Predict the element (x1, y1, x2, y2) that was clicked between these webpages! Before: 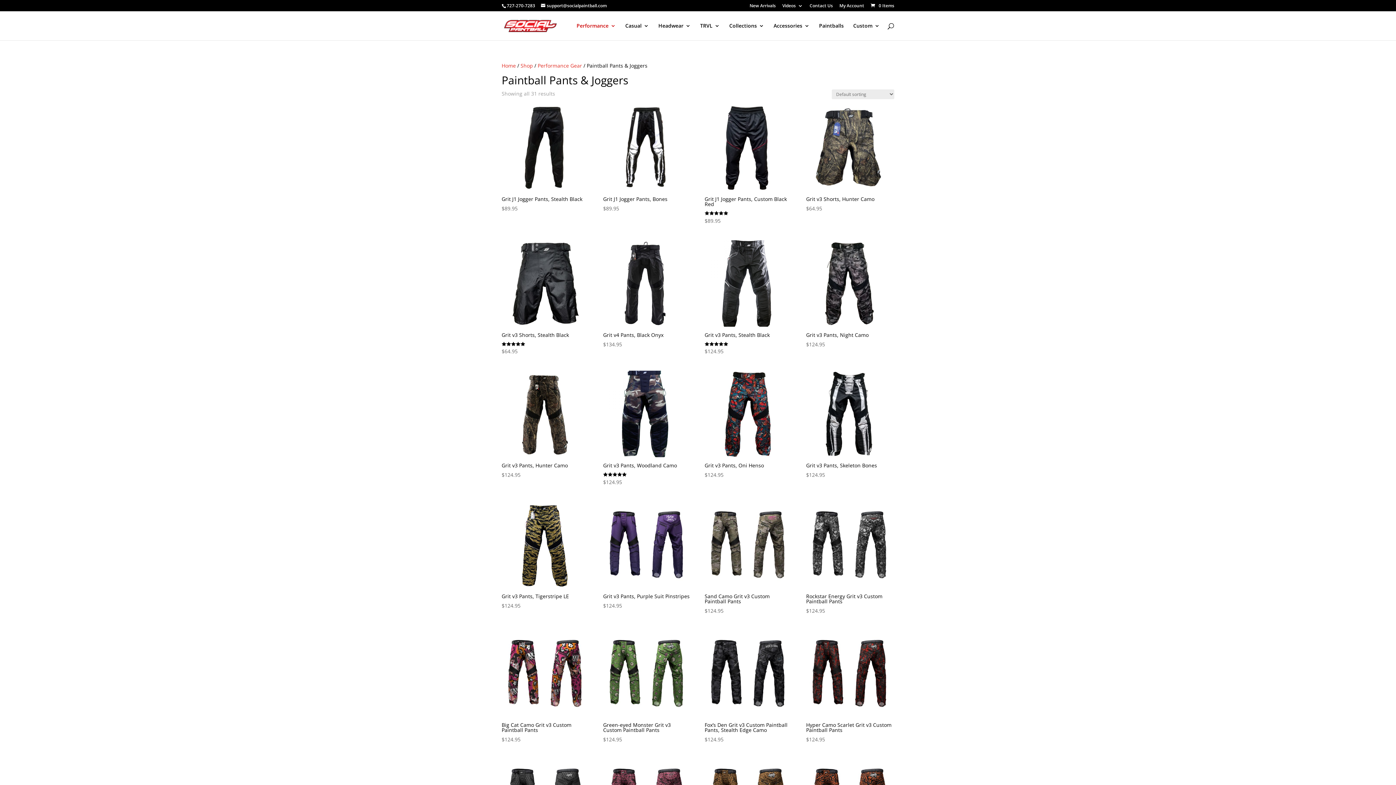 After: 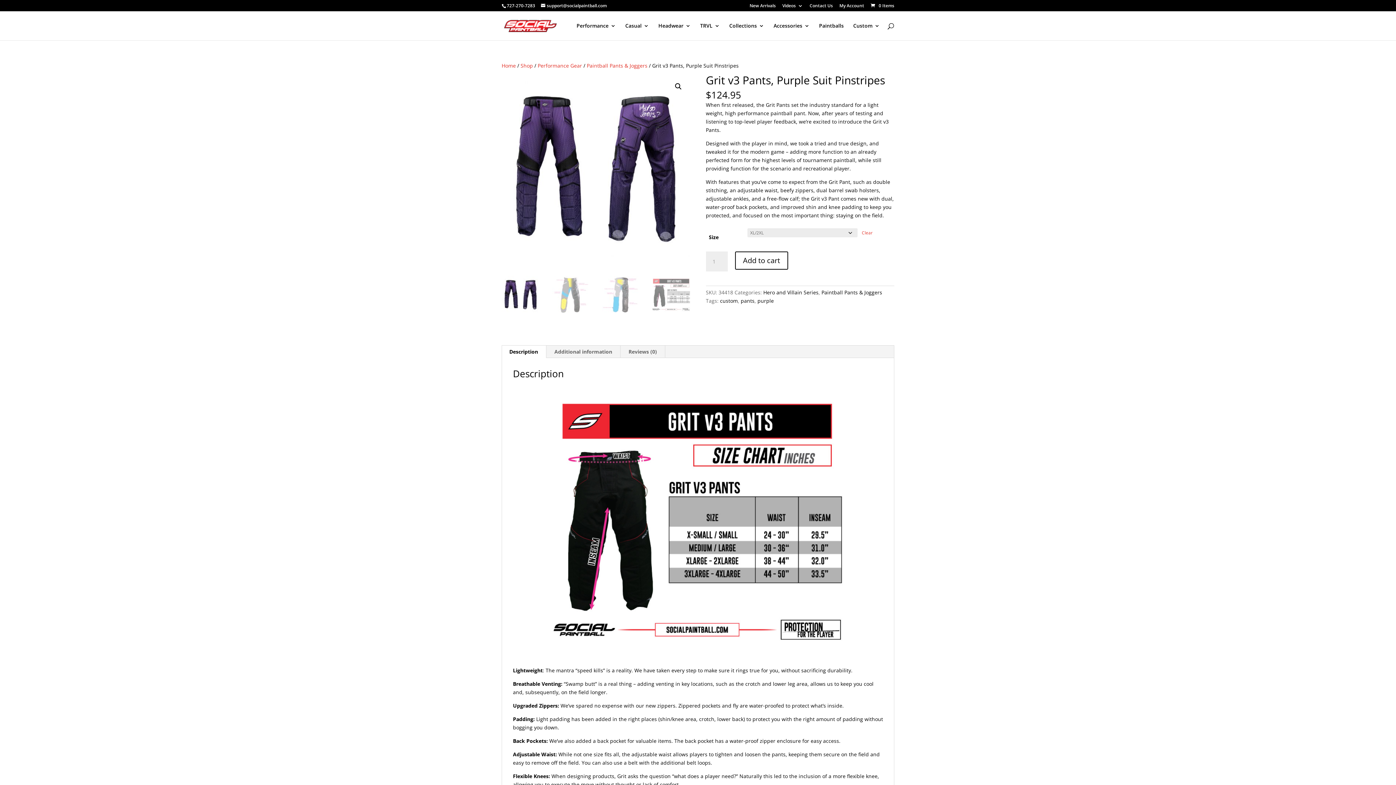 Action: bbox: (603, 501, 689, 610) label: Grit v3 Pants, Purple Suit Pinstripes
$124.95